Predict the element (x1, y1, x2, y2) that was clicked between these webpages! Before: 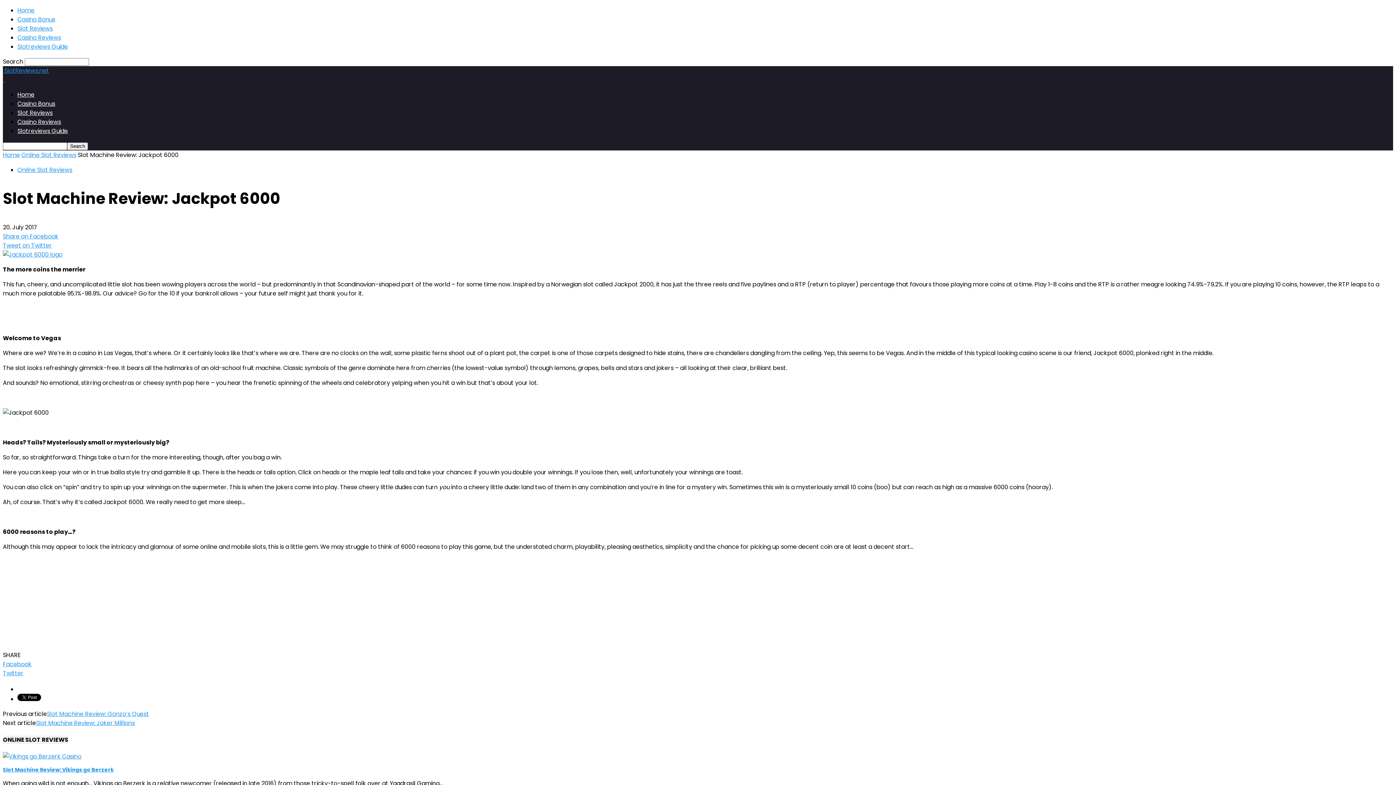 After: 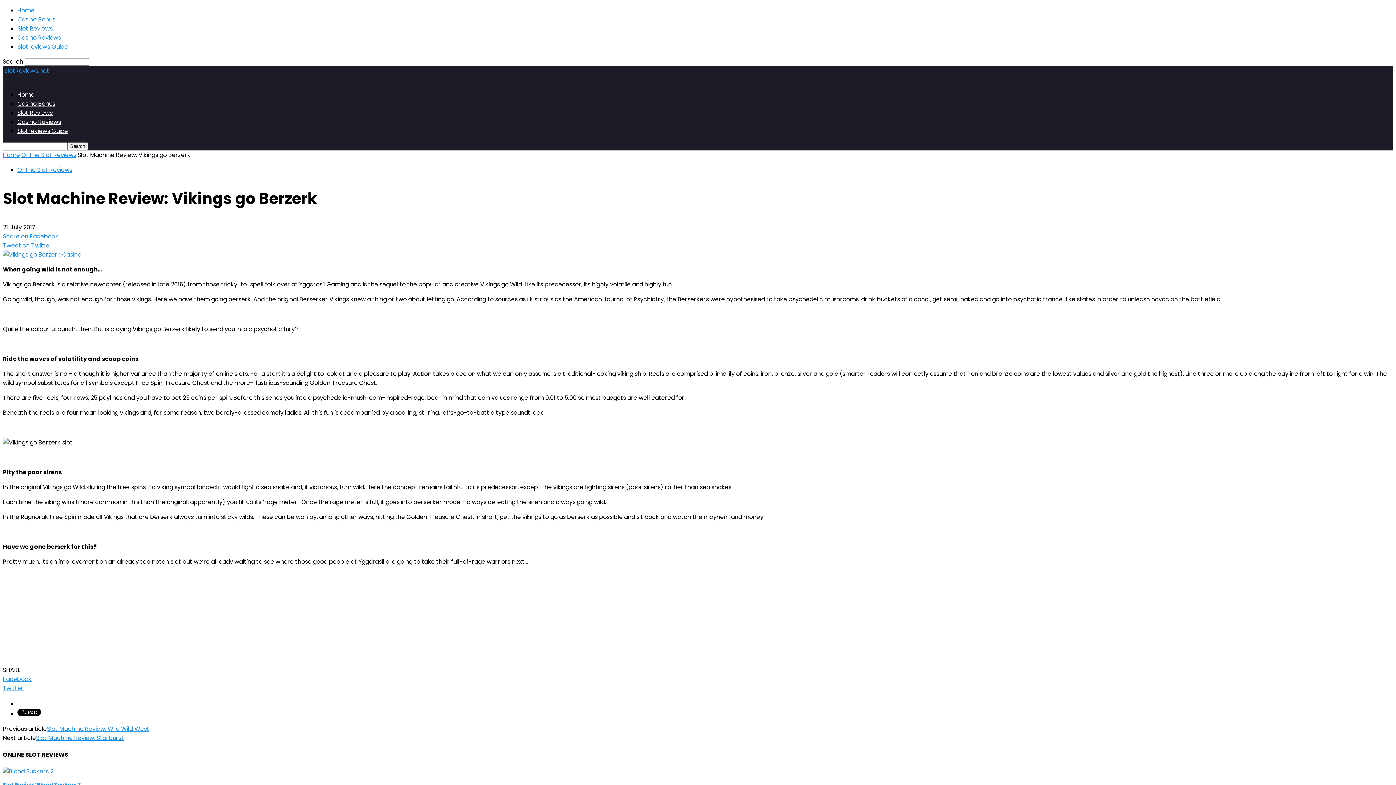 Action: label: Slot Machine Review: Vikings go Berzerk bbox: (2, 766, 113, 773)